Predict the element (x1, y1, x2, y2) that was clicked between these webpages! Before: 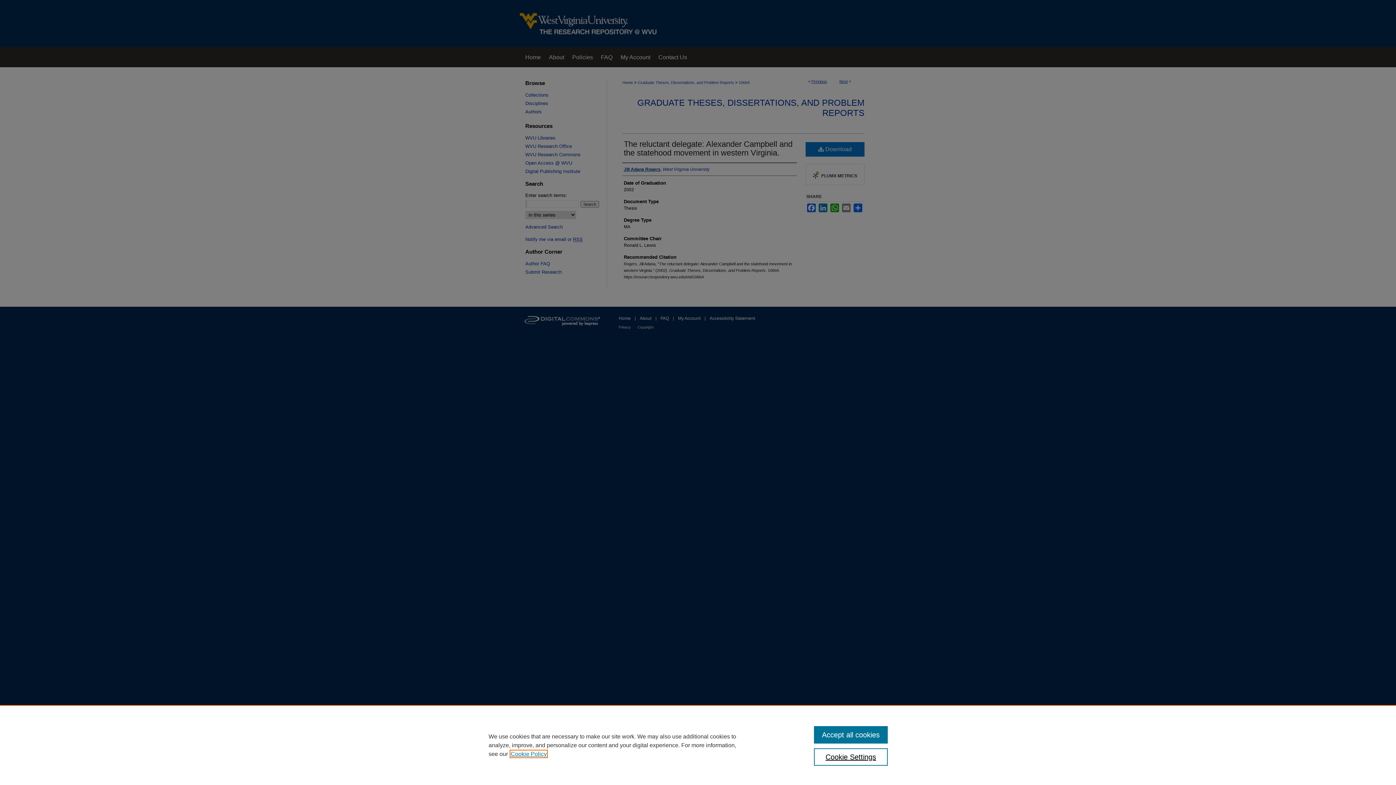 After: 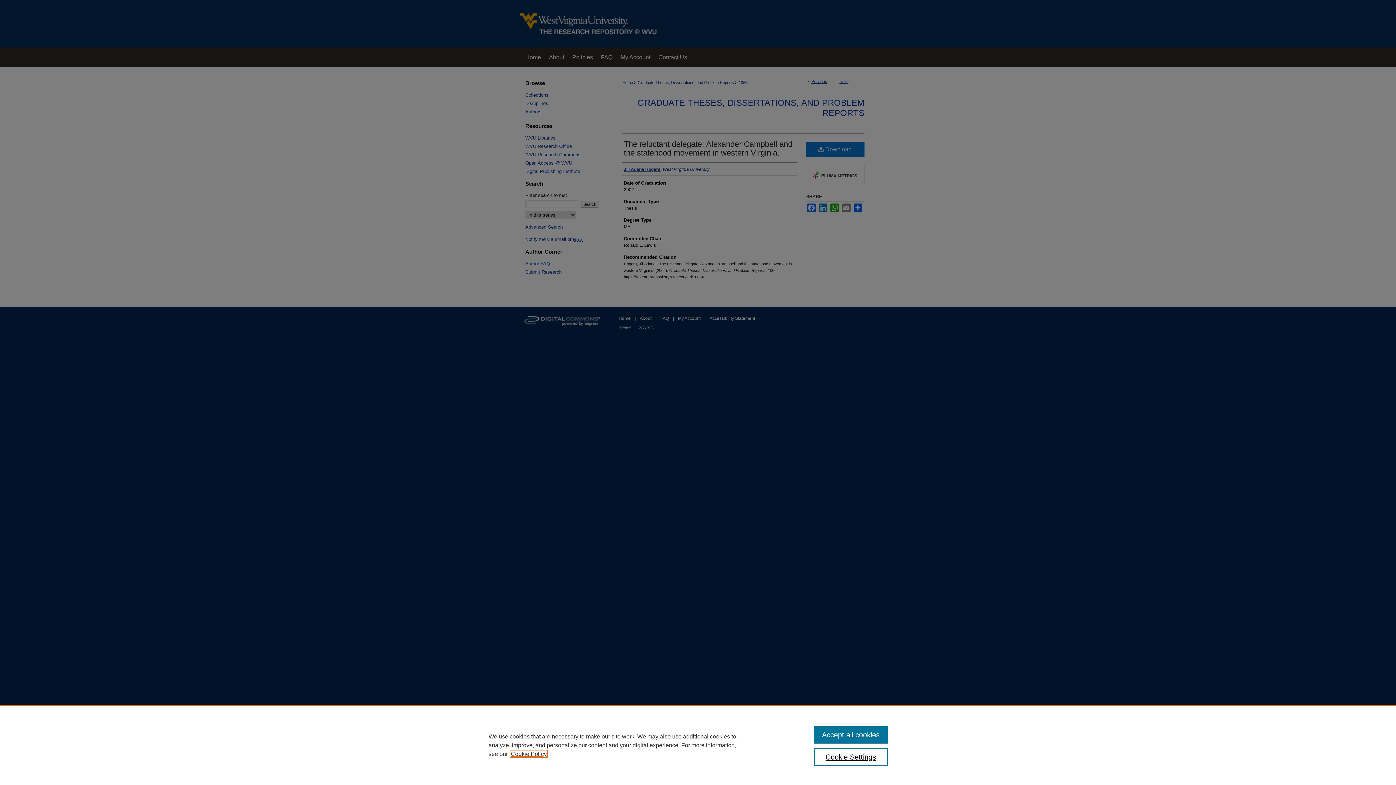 Action: bbox: (510, 751, 546, 757) label: , opens in a new tab